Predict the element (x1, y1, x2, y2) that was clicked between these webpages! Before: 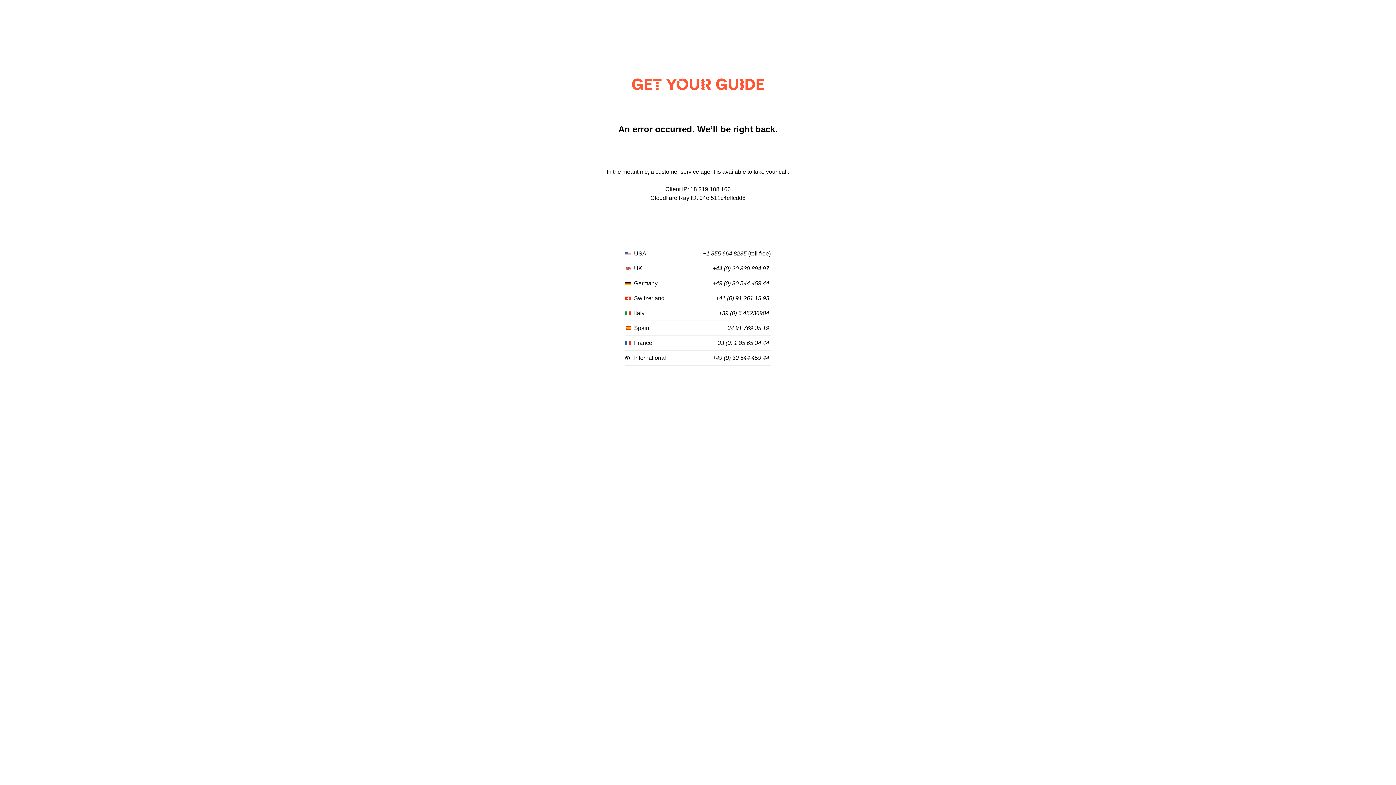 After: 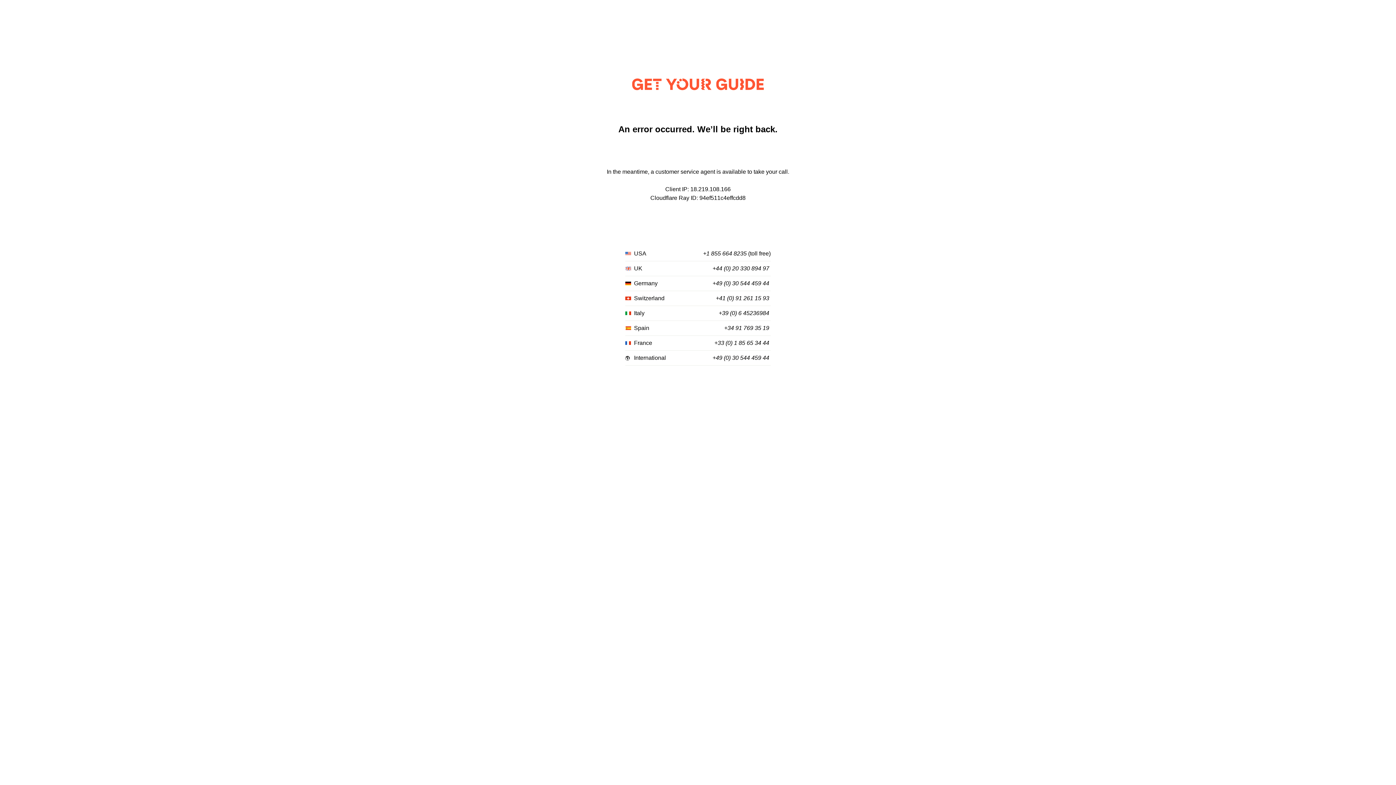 Action: label: +1 855 664 8235 bbox: (703, 250, 746, 257)